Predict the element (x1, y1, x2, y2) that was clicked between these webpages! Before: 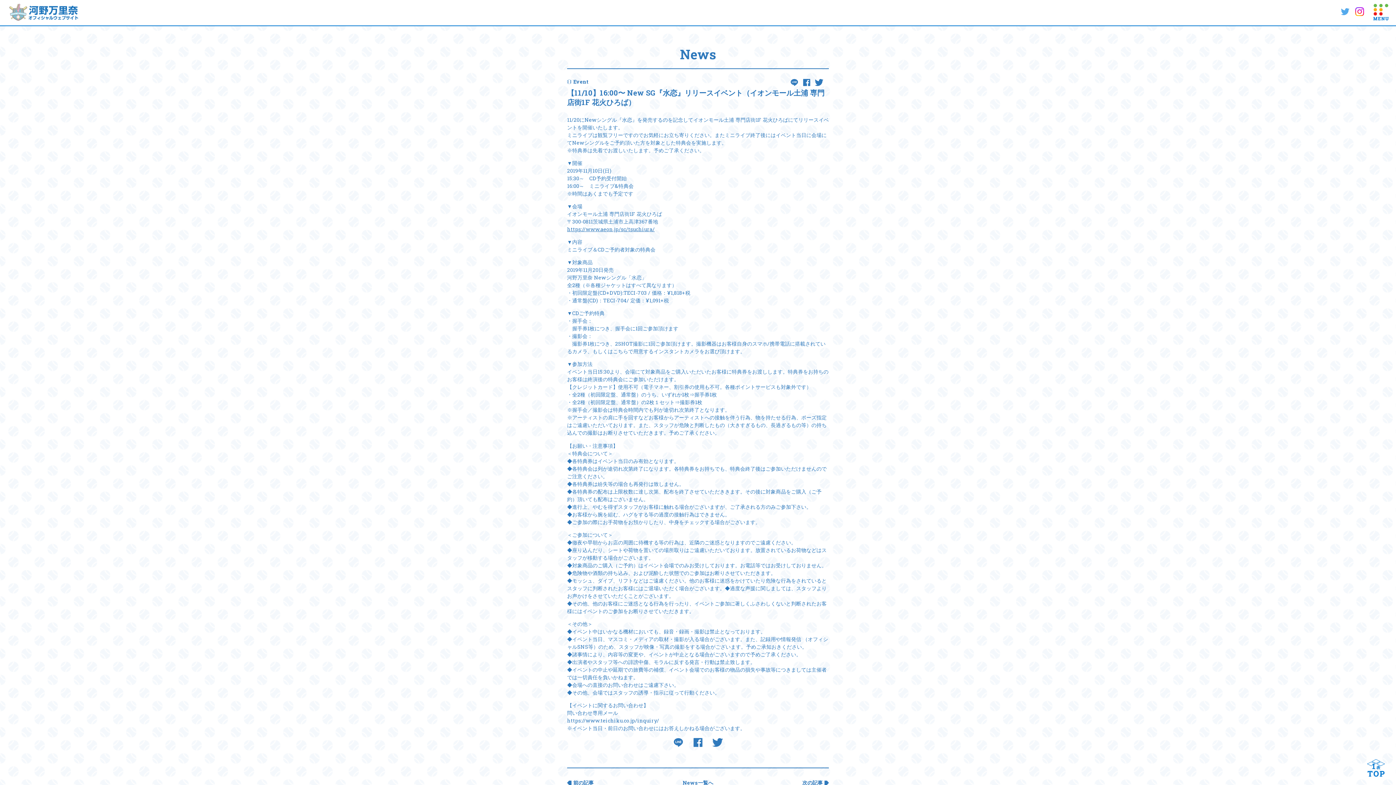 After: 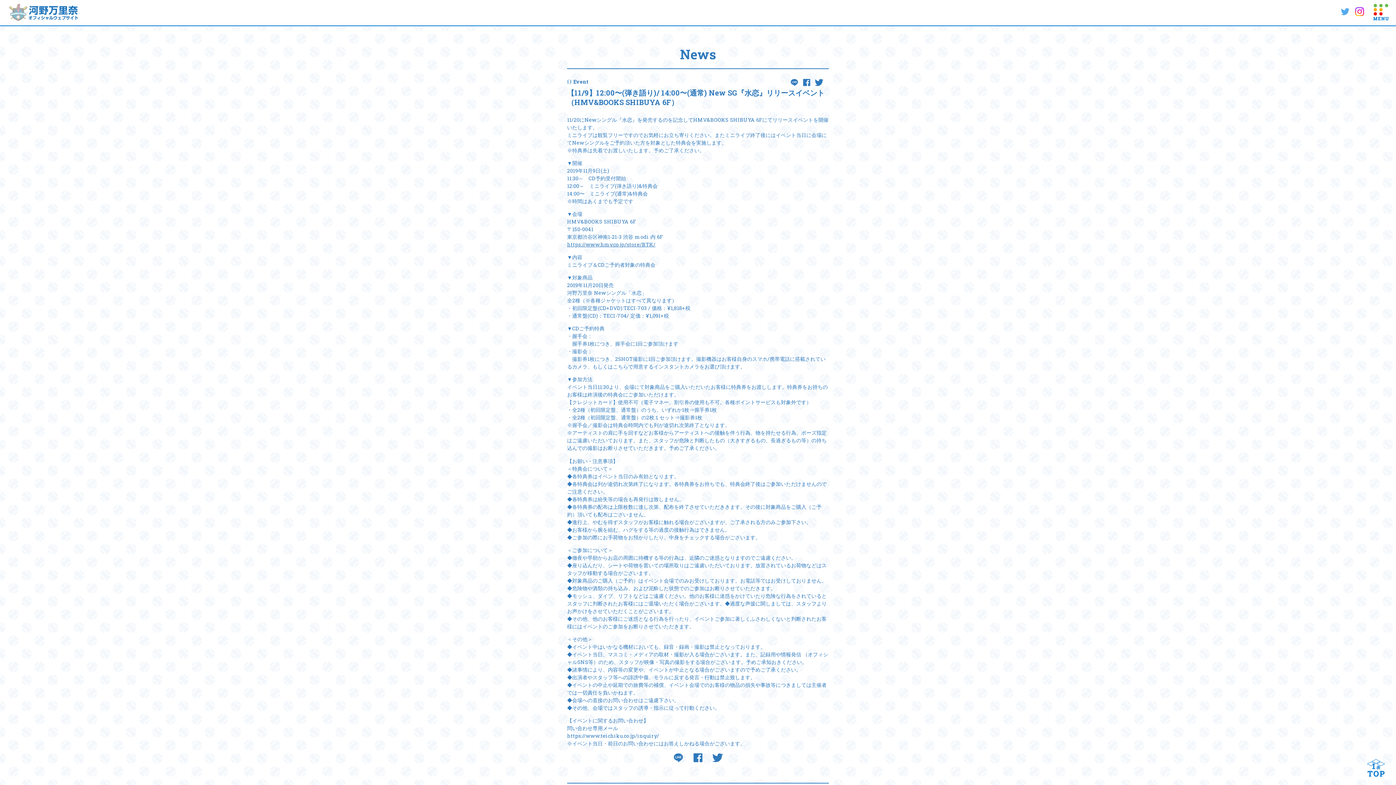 Action: bbox: (567, 779, 593, 786) label: 前の記事